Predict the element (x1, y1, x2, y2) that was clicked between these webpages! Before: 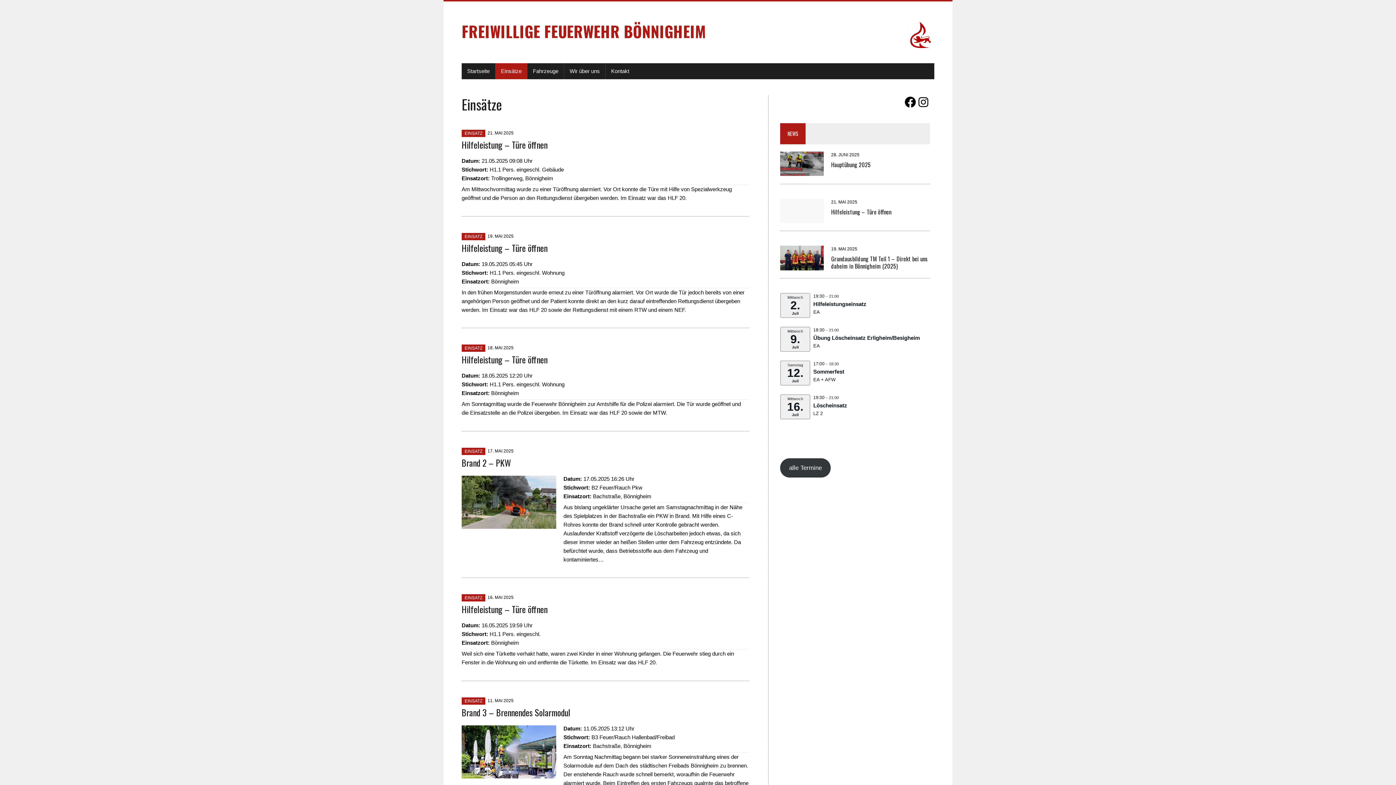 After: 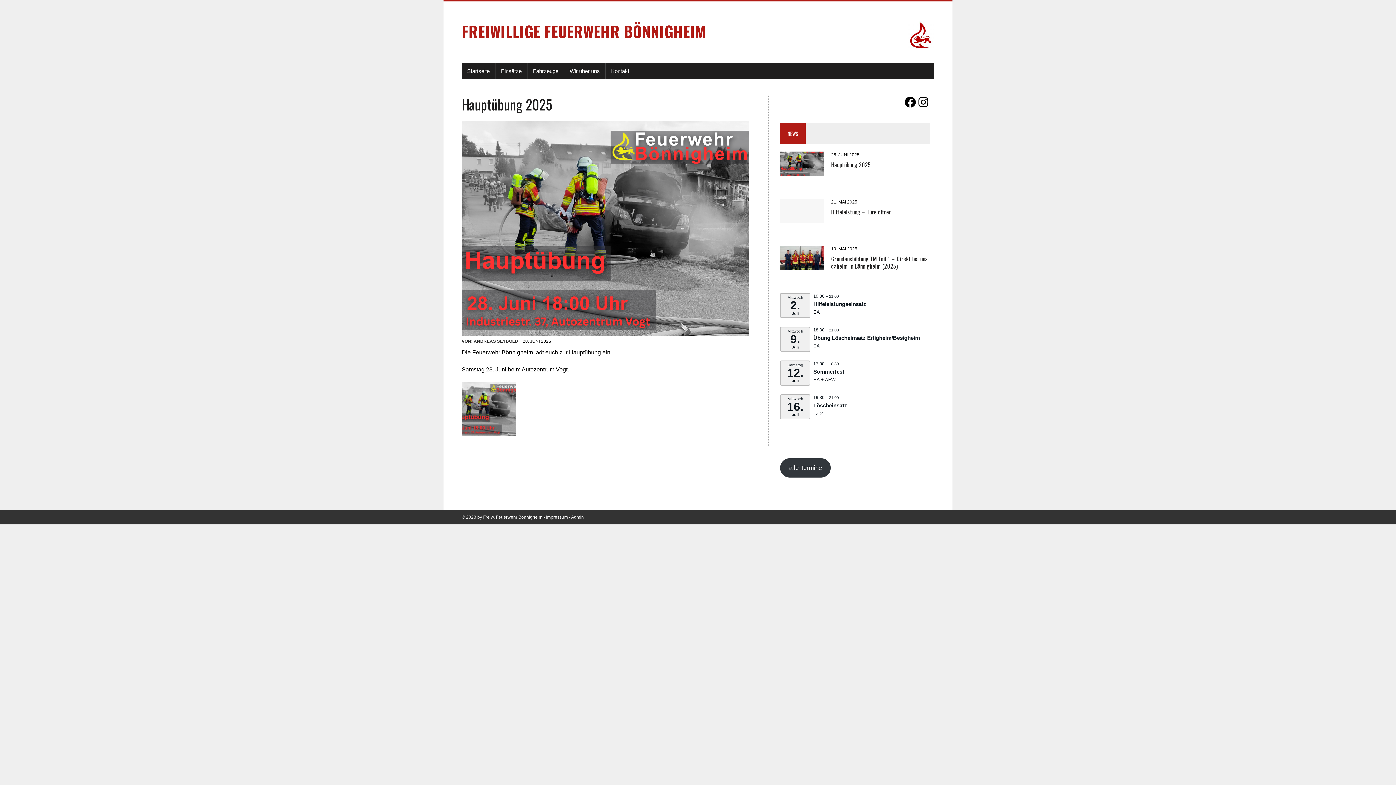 Action: bbox: (831, 160, 871, 169) label: Hauptübung 2025